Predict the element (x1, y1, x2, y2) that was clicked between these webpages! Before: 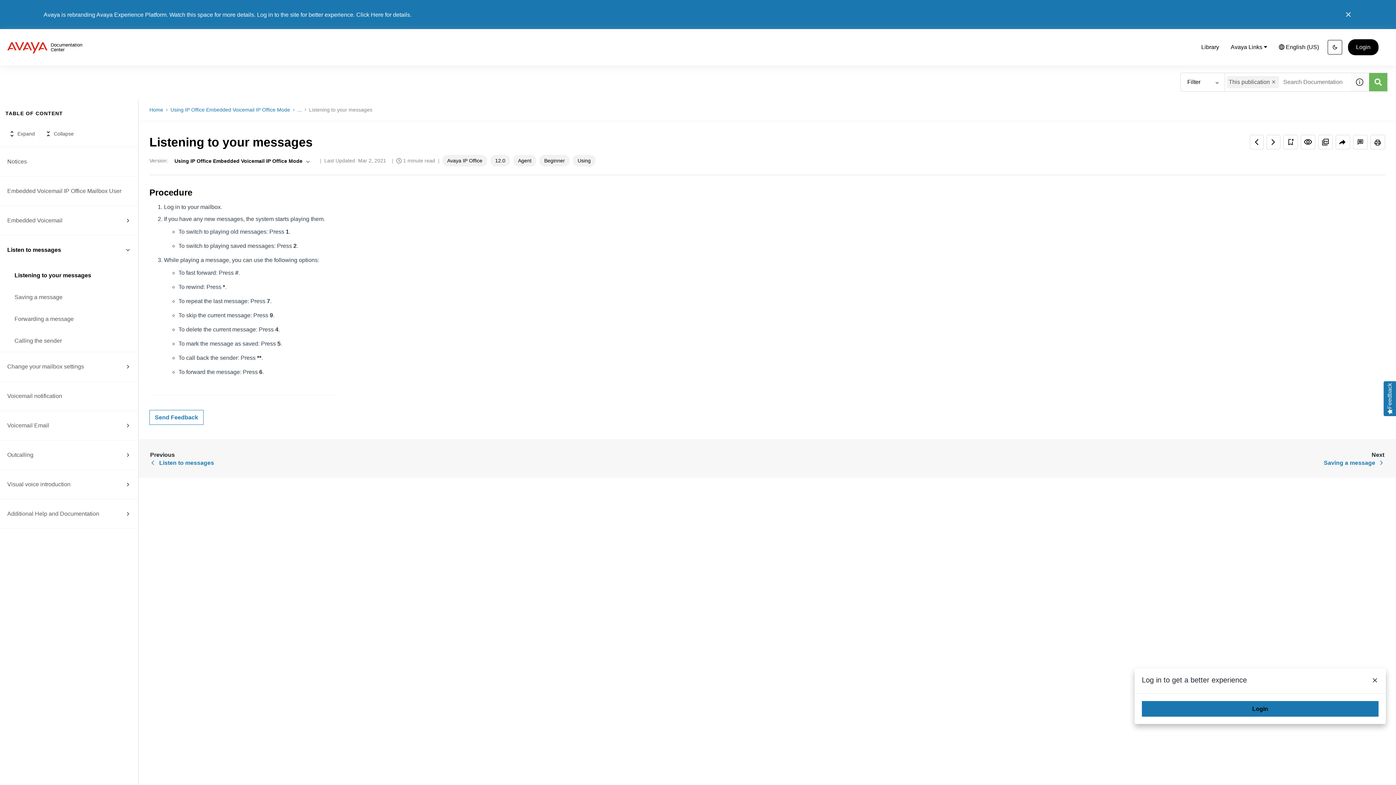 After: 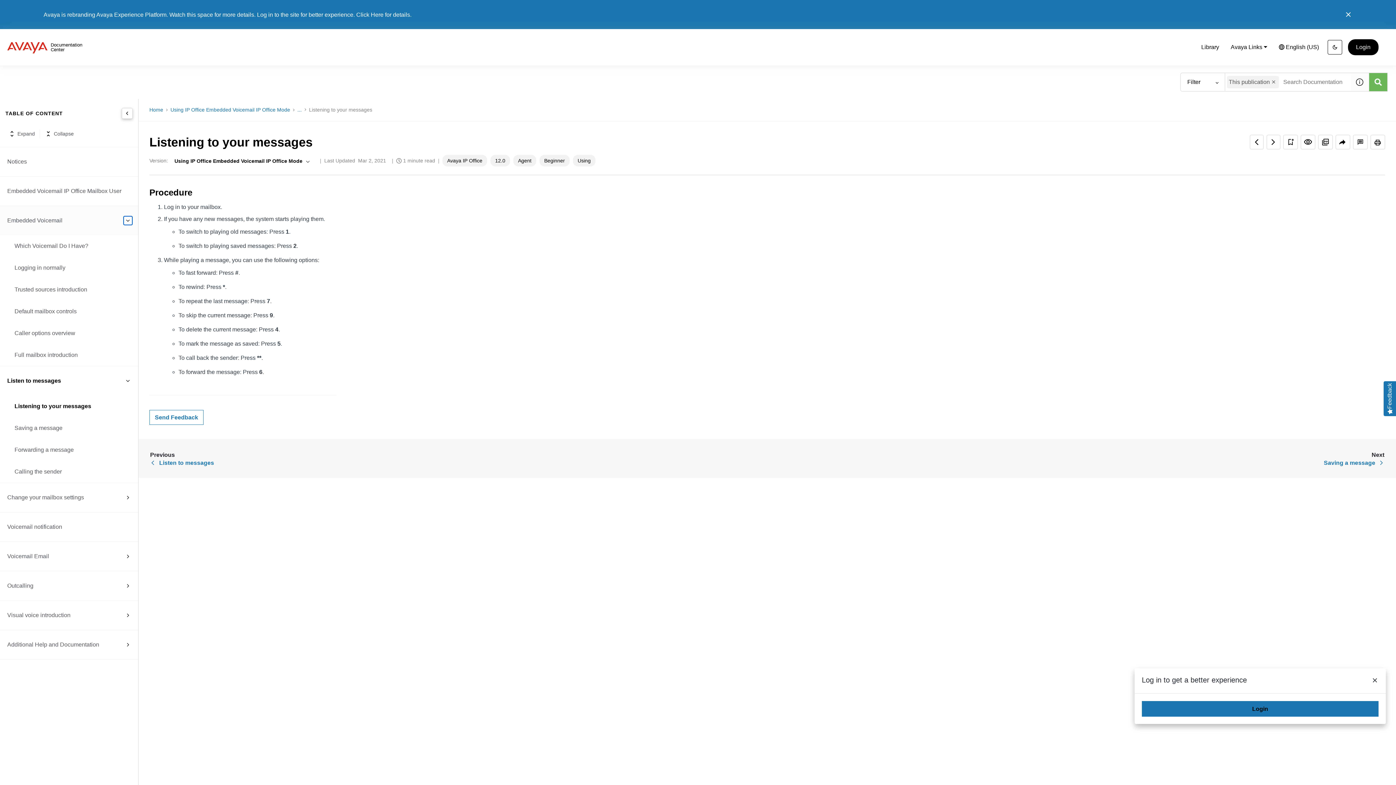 Action: bbox: (123, 216, 132, 225)